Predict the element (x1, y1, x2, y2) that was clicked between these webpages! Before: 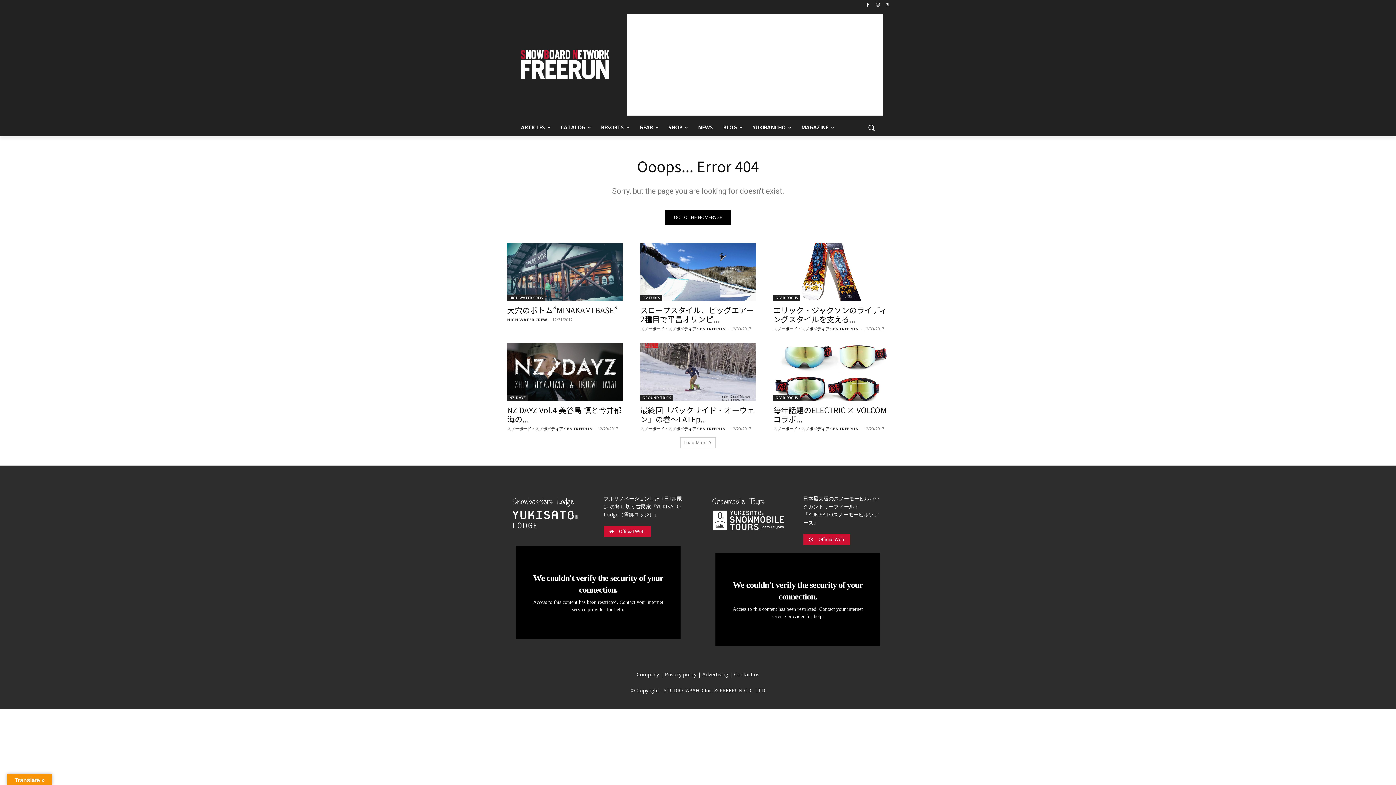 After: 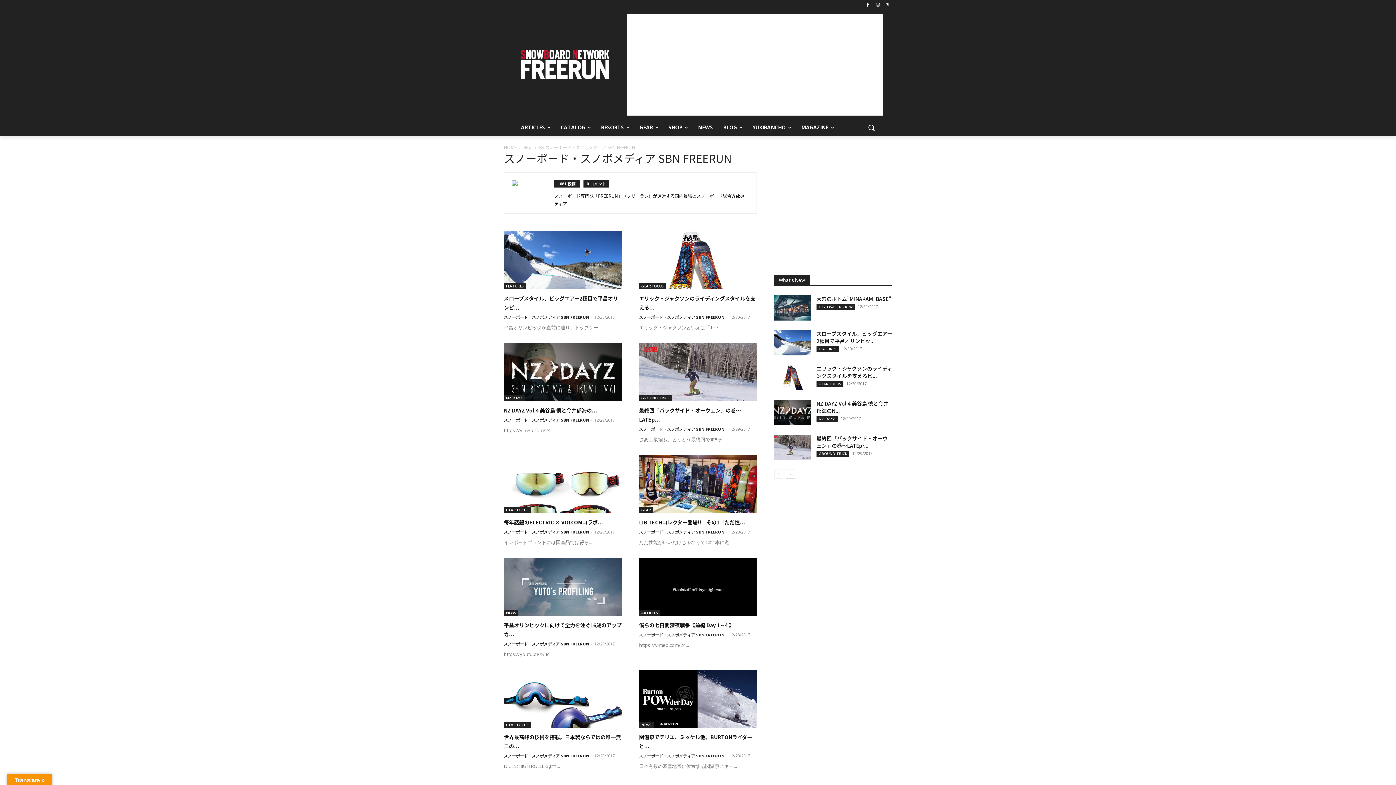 Action: bbox: (773, 426, 858, 431) label: スノーボード・スノボメディア SBN FREERUN